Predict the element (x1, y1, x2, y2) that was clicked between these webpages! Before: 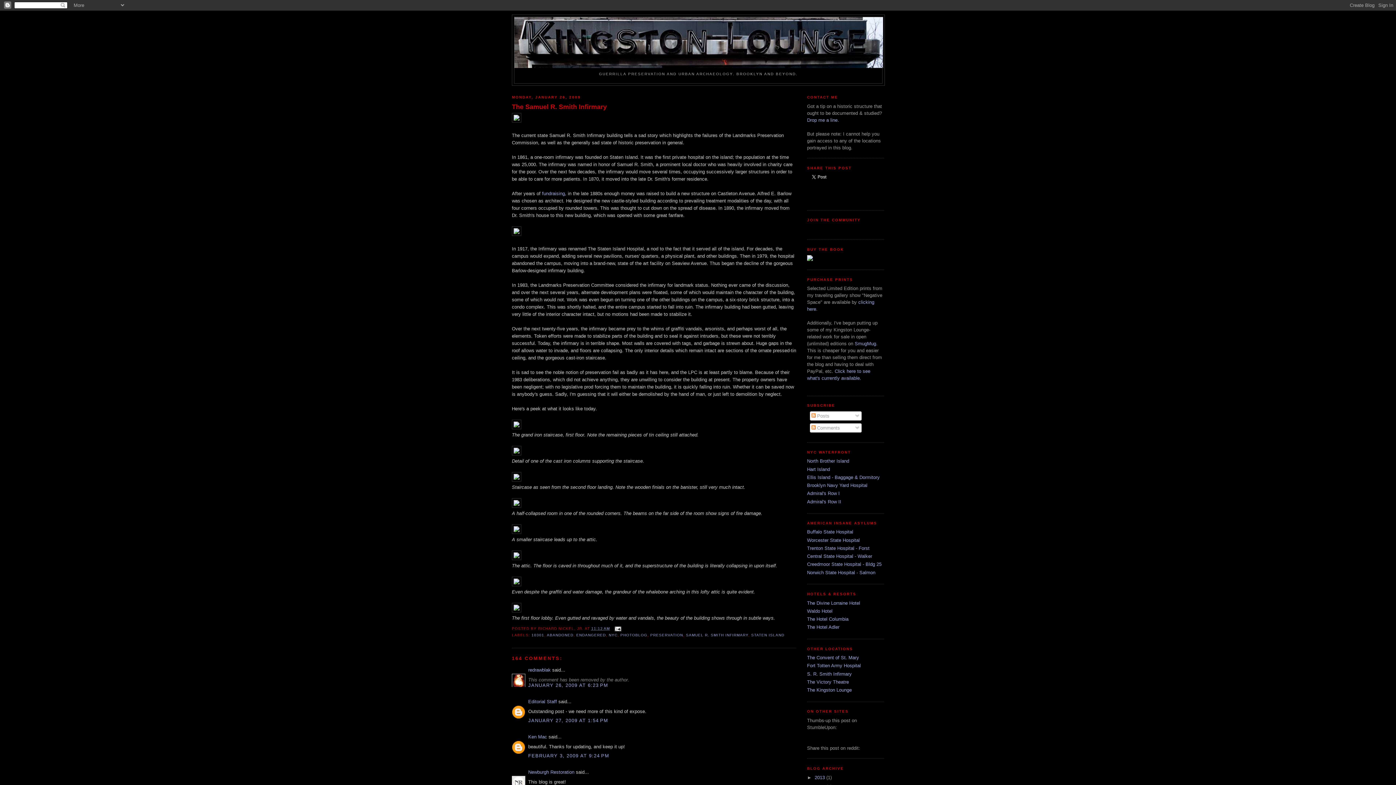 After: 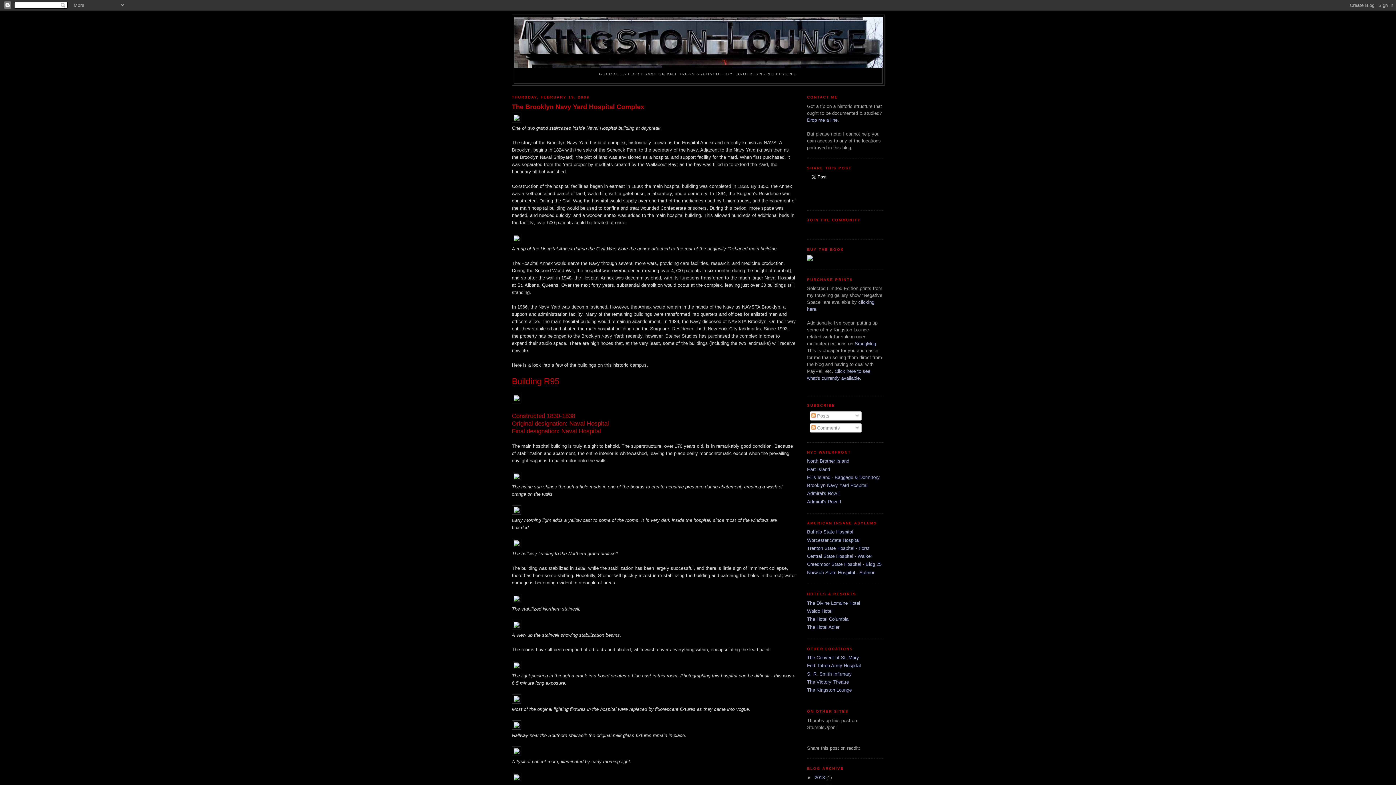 Action: label: Brooklyn Navy Yard Hospital bbox: (807, 482, 867, 488)